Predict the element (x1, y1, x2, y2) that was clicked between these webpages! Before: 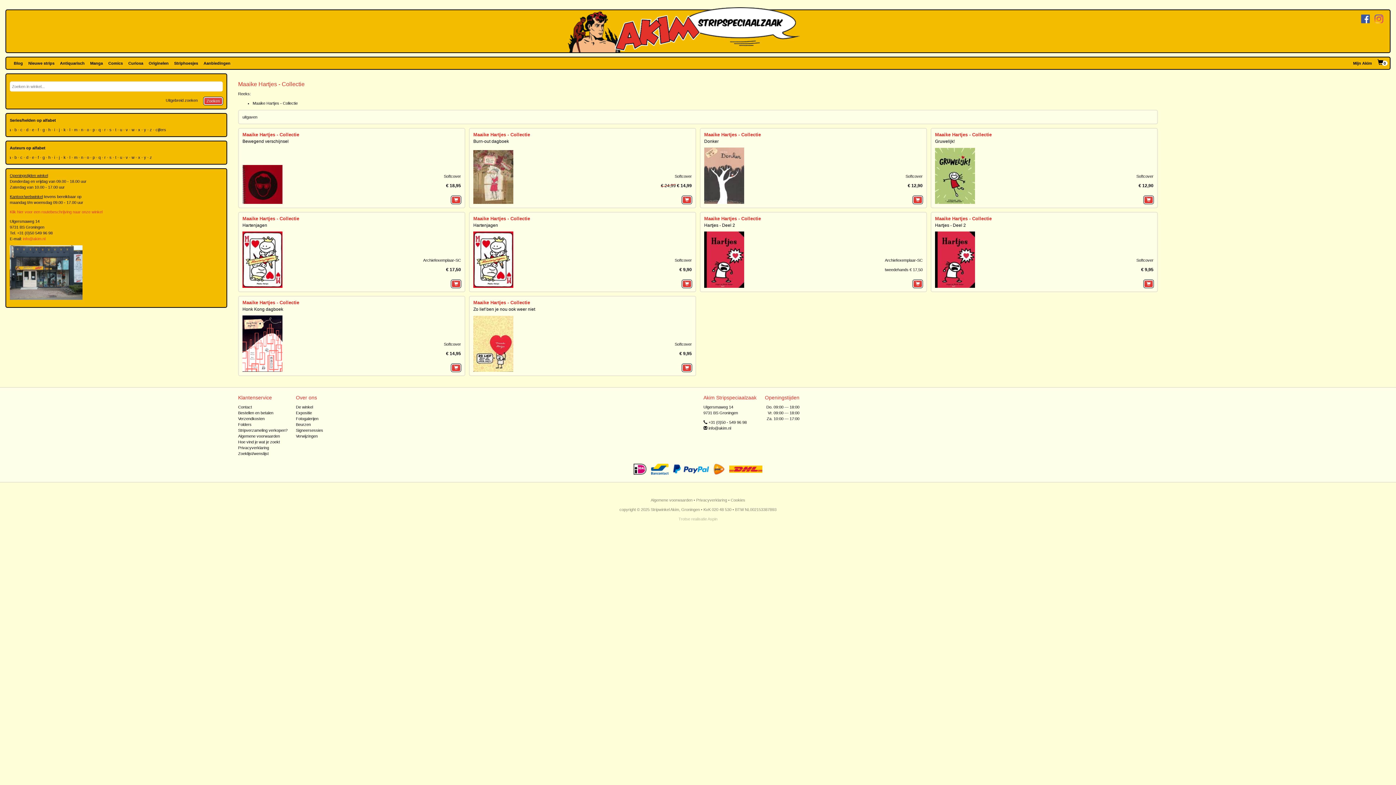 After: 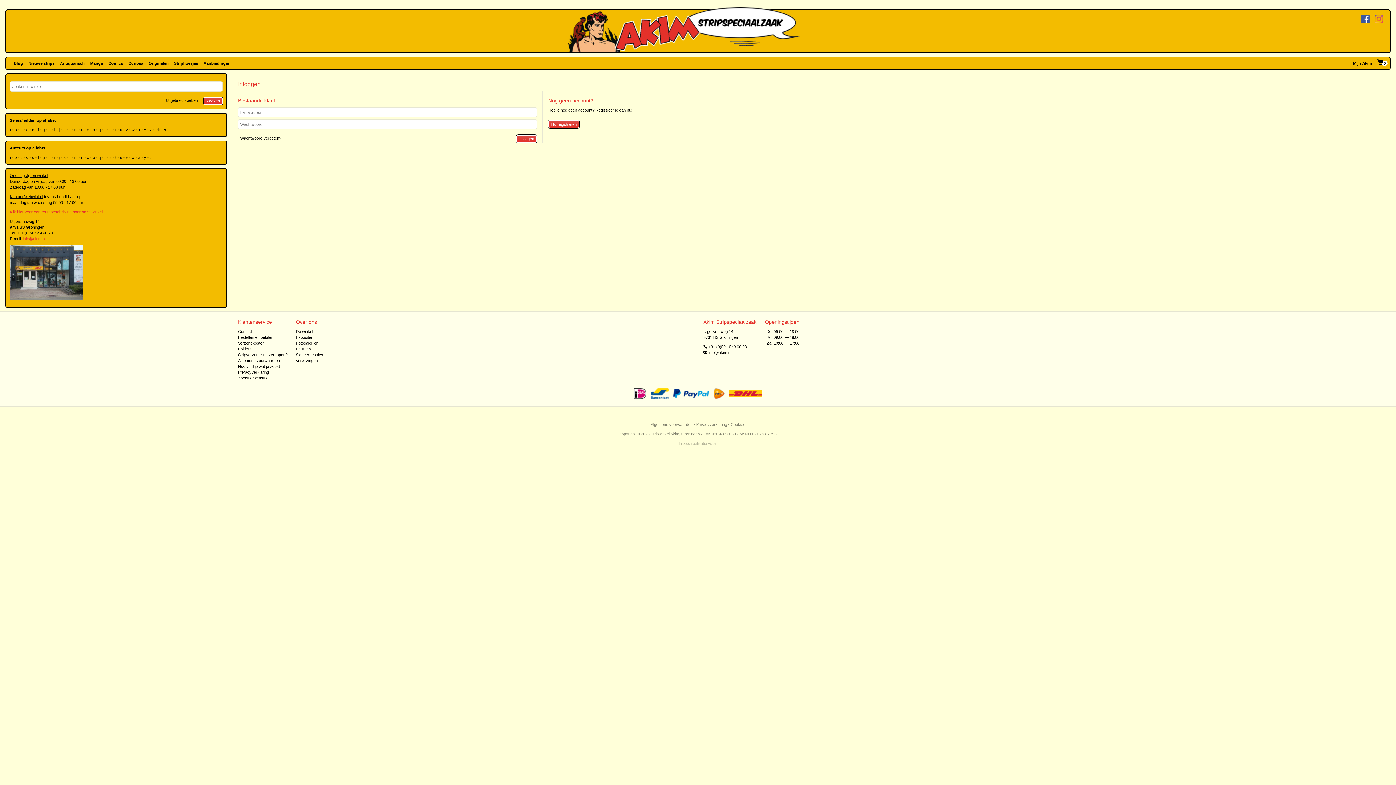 Action: label: Mijn Akim bbox: (1351, 57, 1374, 69)